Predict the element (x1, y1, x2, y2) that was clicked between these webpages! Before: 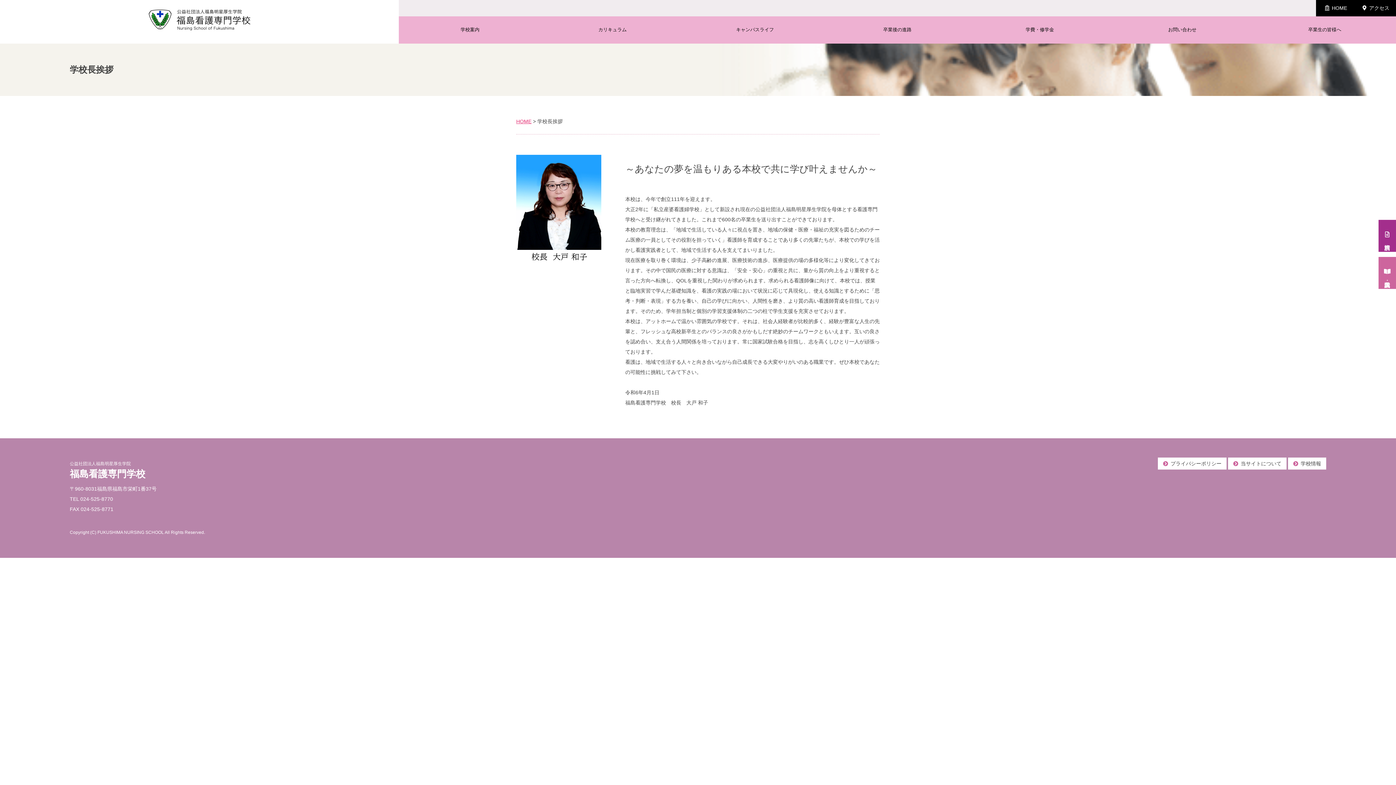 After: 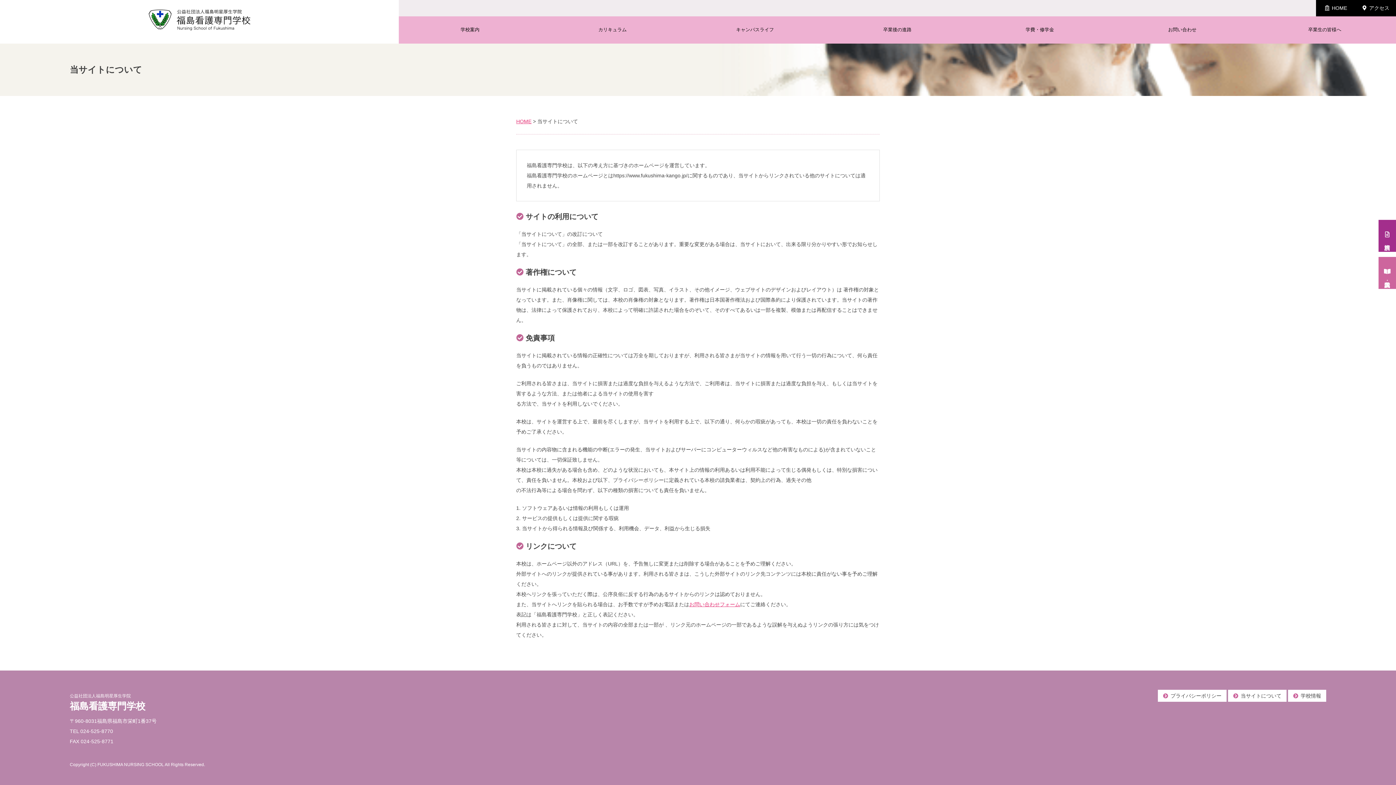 Action: label: 当サイトについて bbox: (1228, 457, 1286, 469)